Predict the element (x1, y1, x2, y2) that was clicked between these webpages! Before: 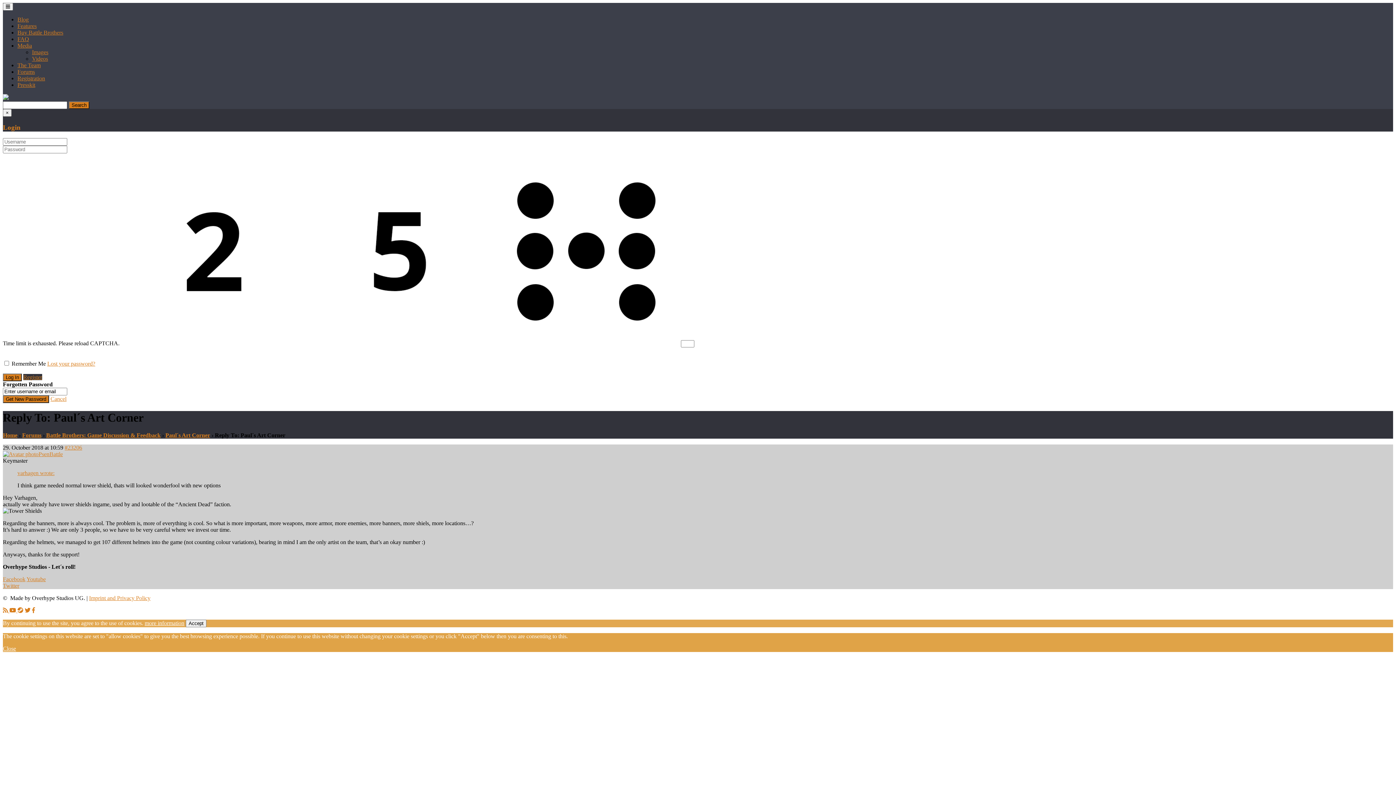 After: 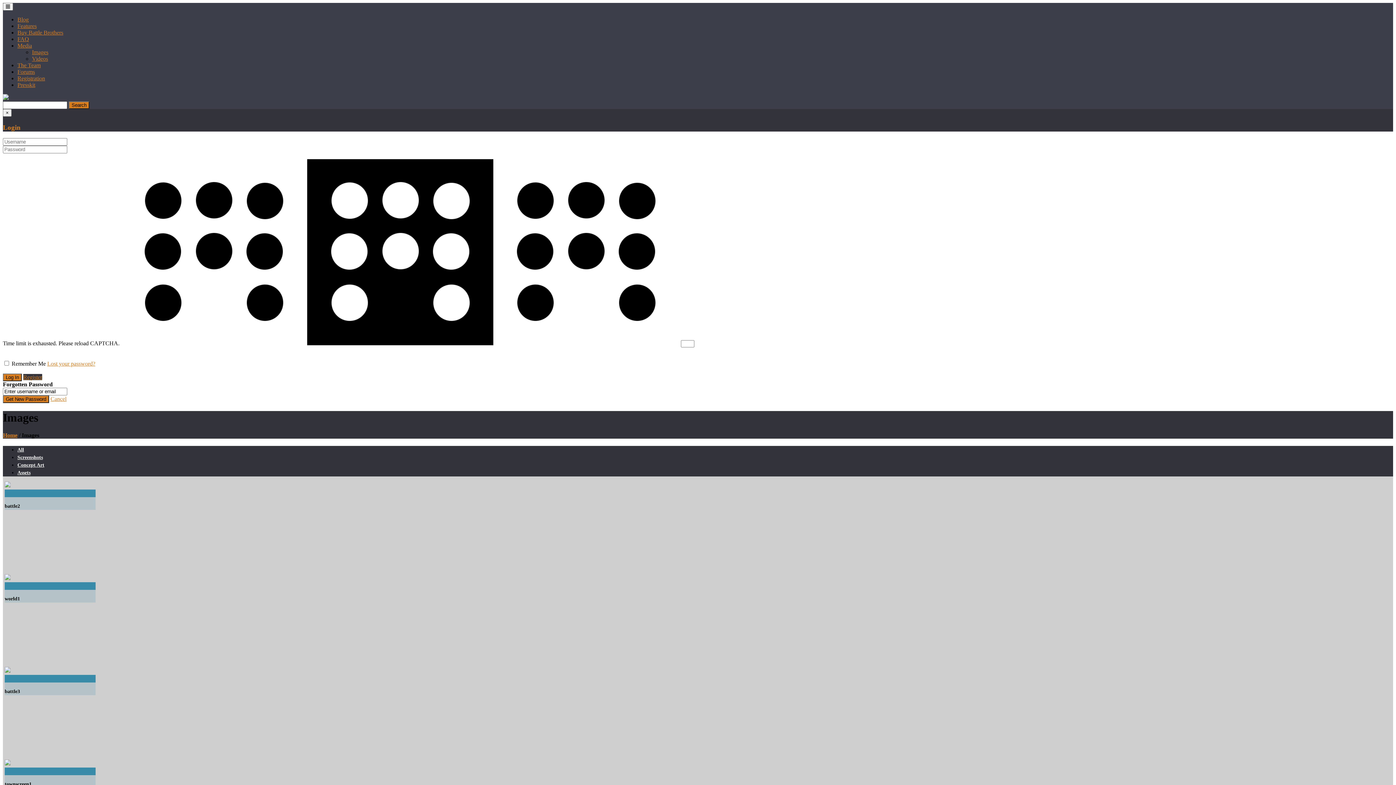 Action: label: Images bbox: (32, 49, 48, 55)